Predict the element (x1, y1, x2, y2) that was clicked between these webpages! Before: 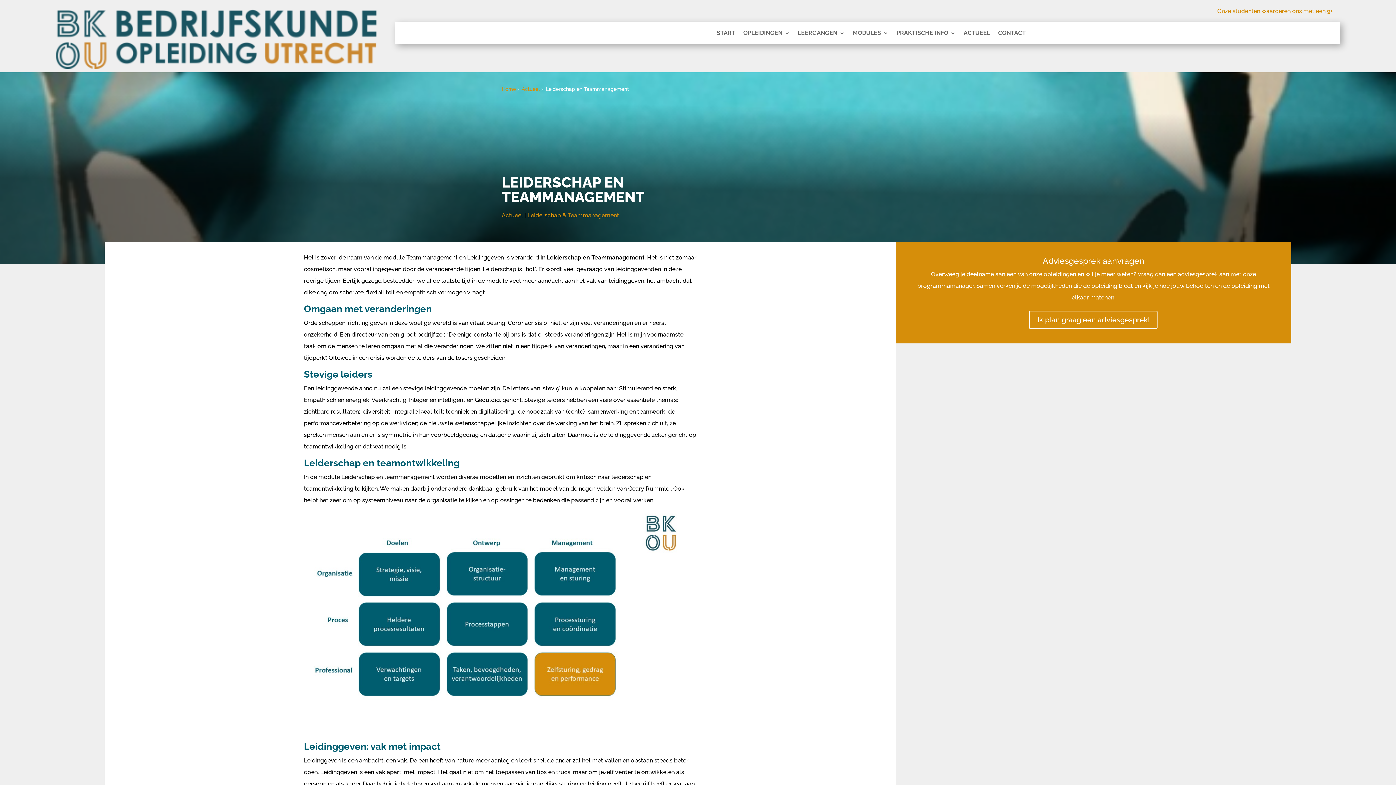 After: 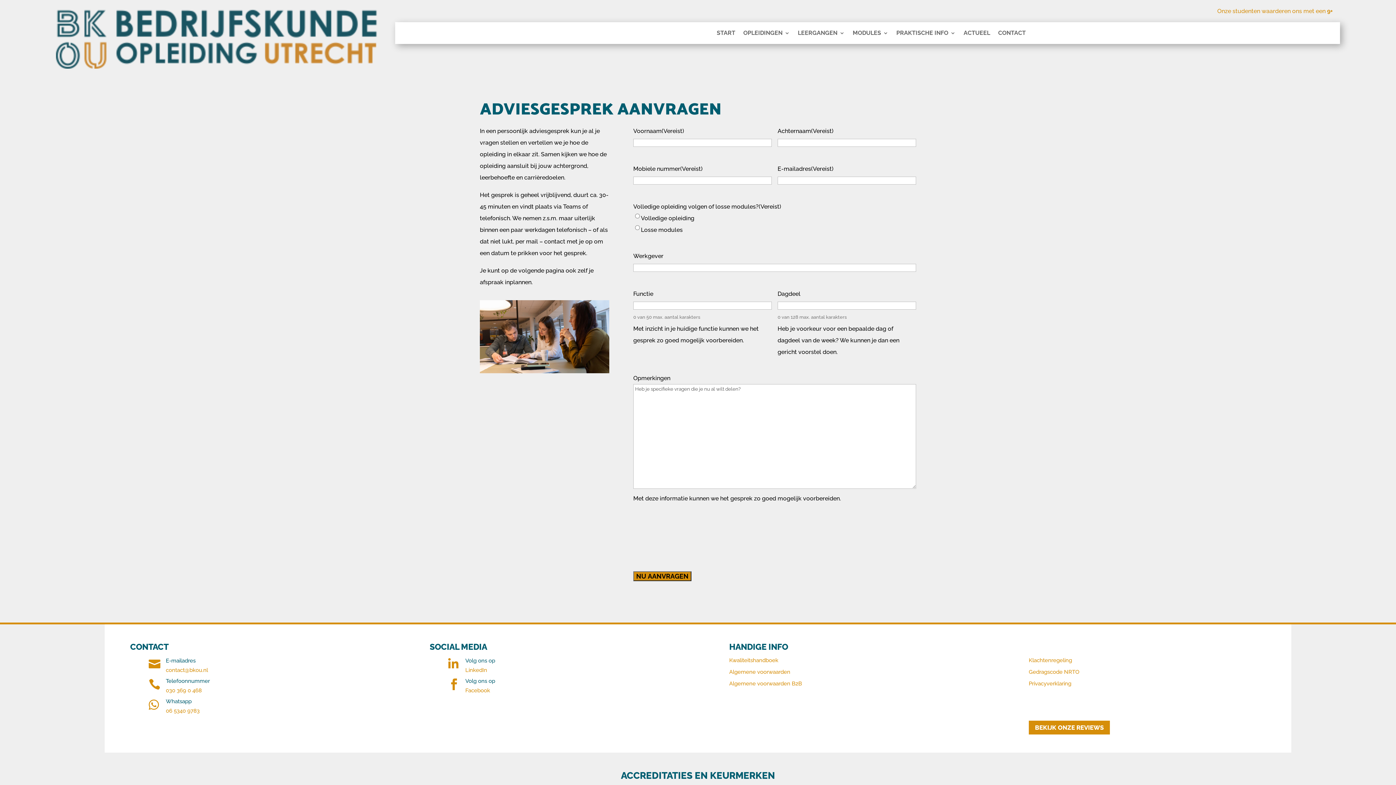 Action: label: Ik plan graag een adviesgesprek! bbox: (1029, 310, 1157, 329)